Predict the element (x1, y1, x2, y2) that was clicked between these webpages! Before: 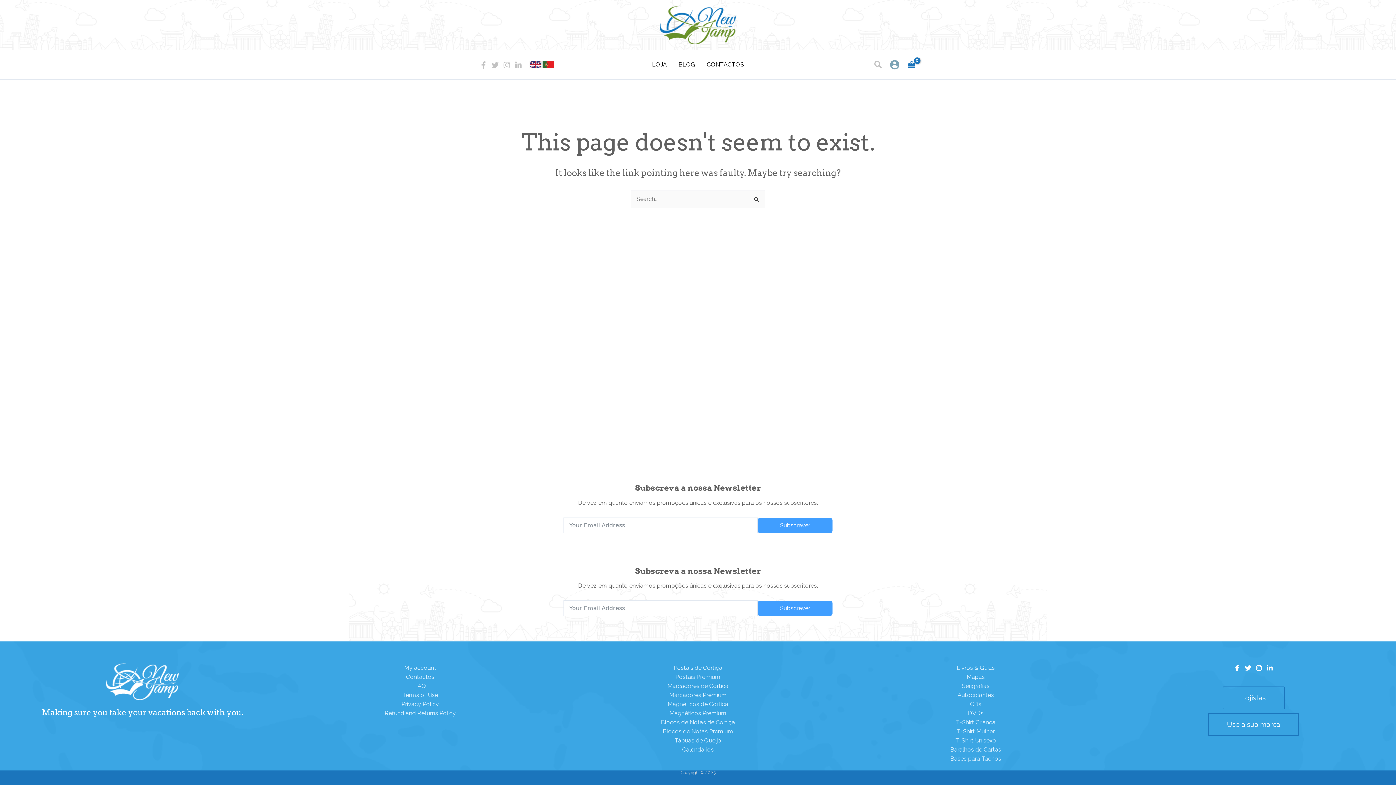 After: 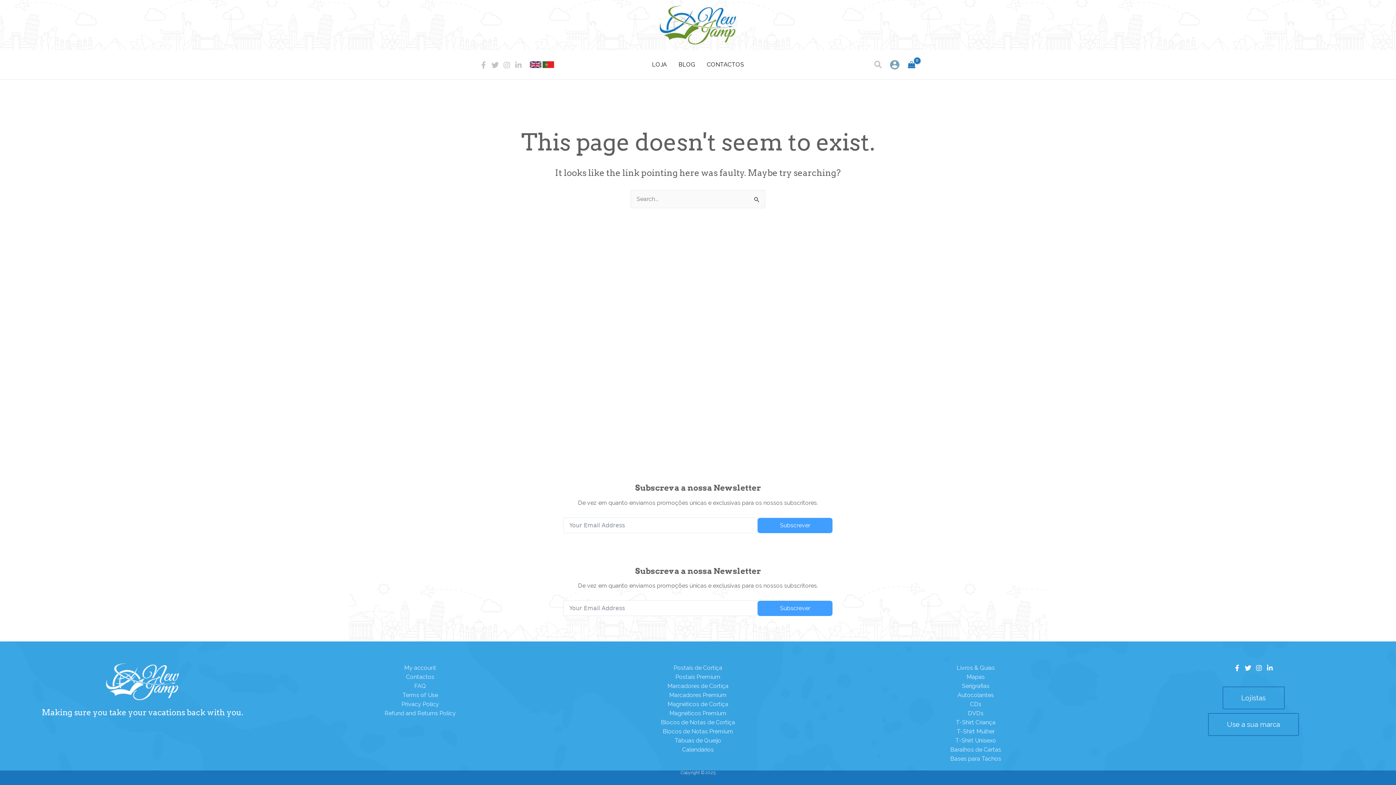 Action: label: Instagram bbox: (1256, 665, 1262, 671)